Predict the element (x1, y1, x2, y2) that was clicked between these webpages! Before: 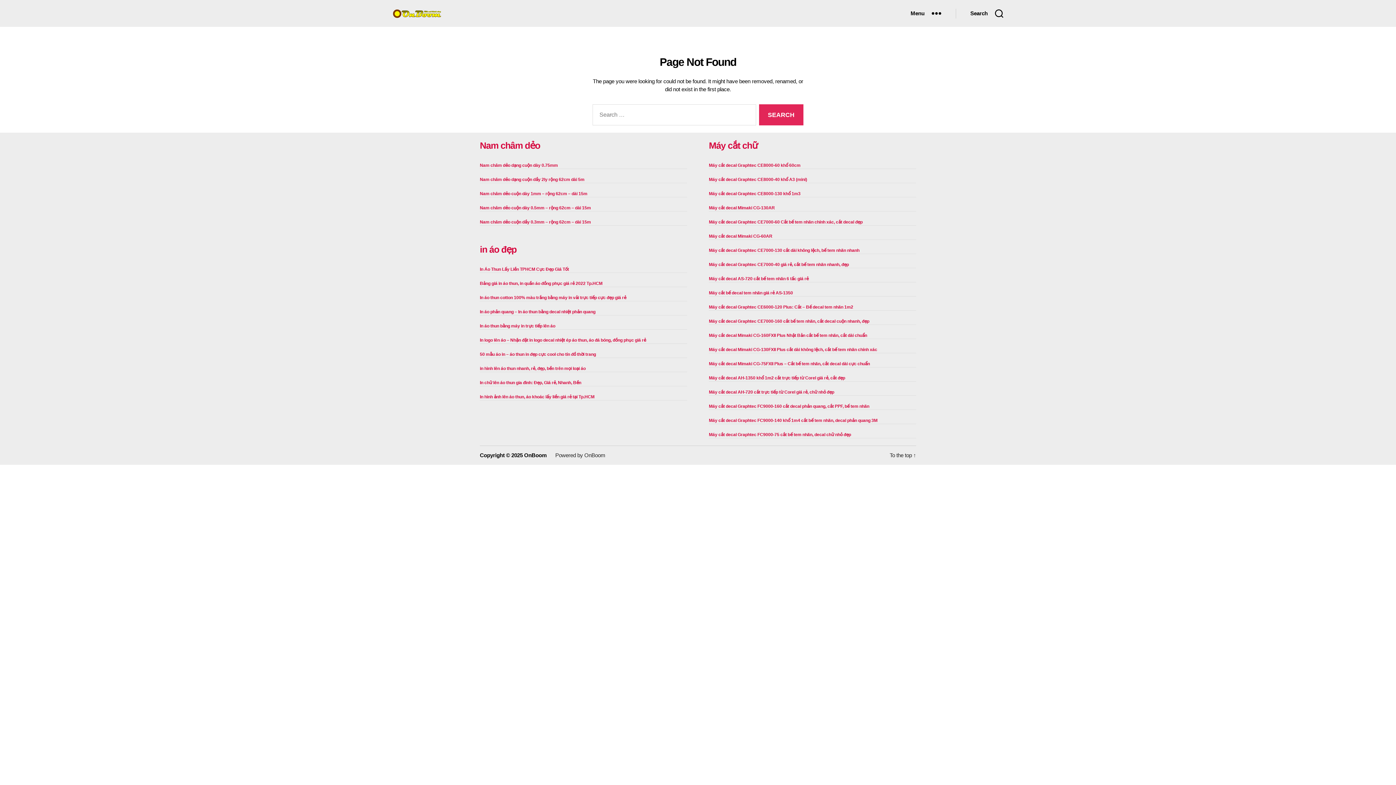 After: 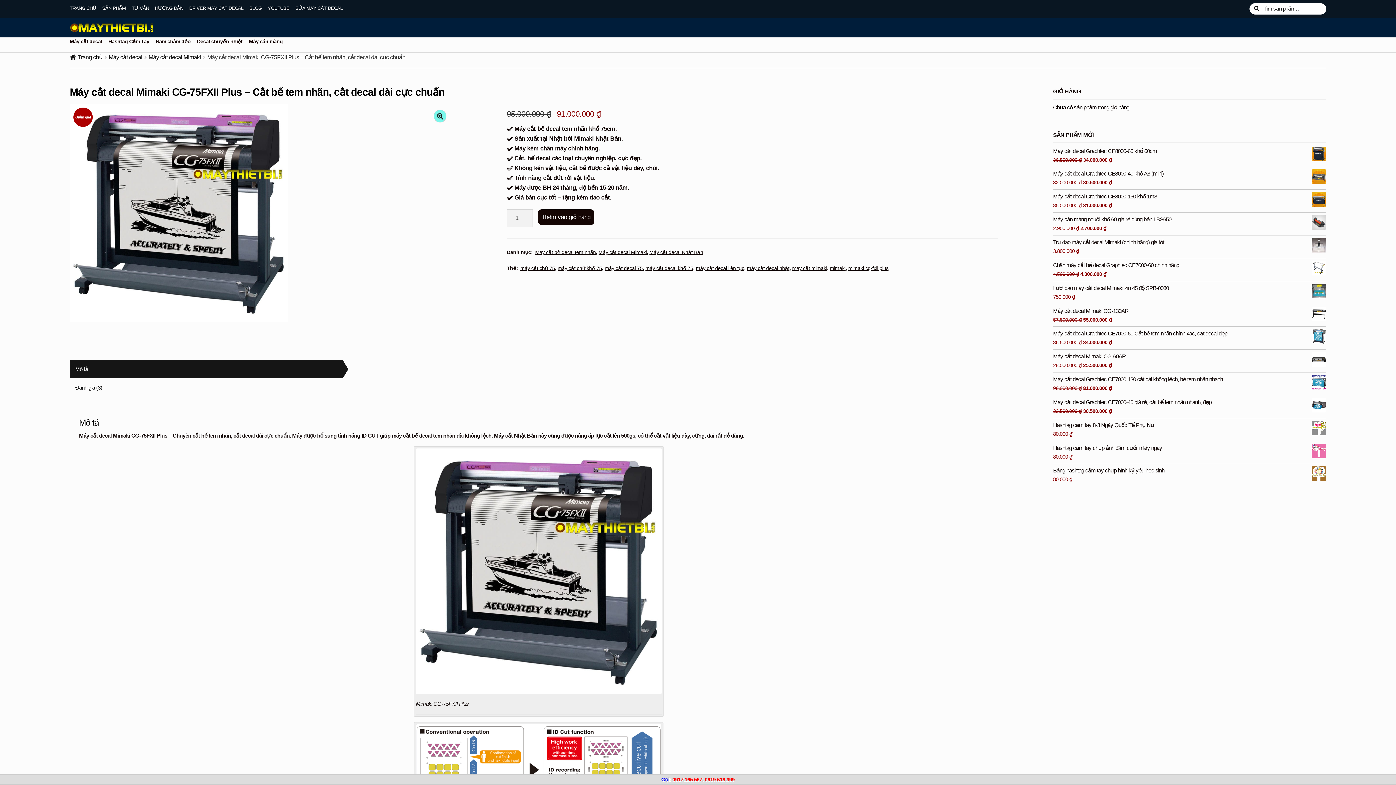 Action: label: Máy cắt decal Mimaki CG-75FXII Plus – Cắt bế tem nhãn, cắt decal dài cực chuẩn bbox: (709, 361, 870, 366)